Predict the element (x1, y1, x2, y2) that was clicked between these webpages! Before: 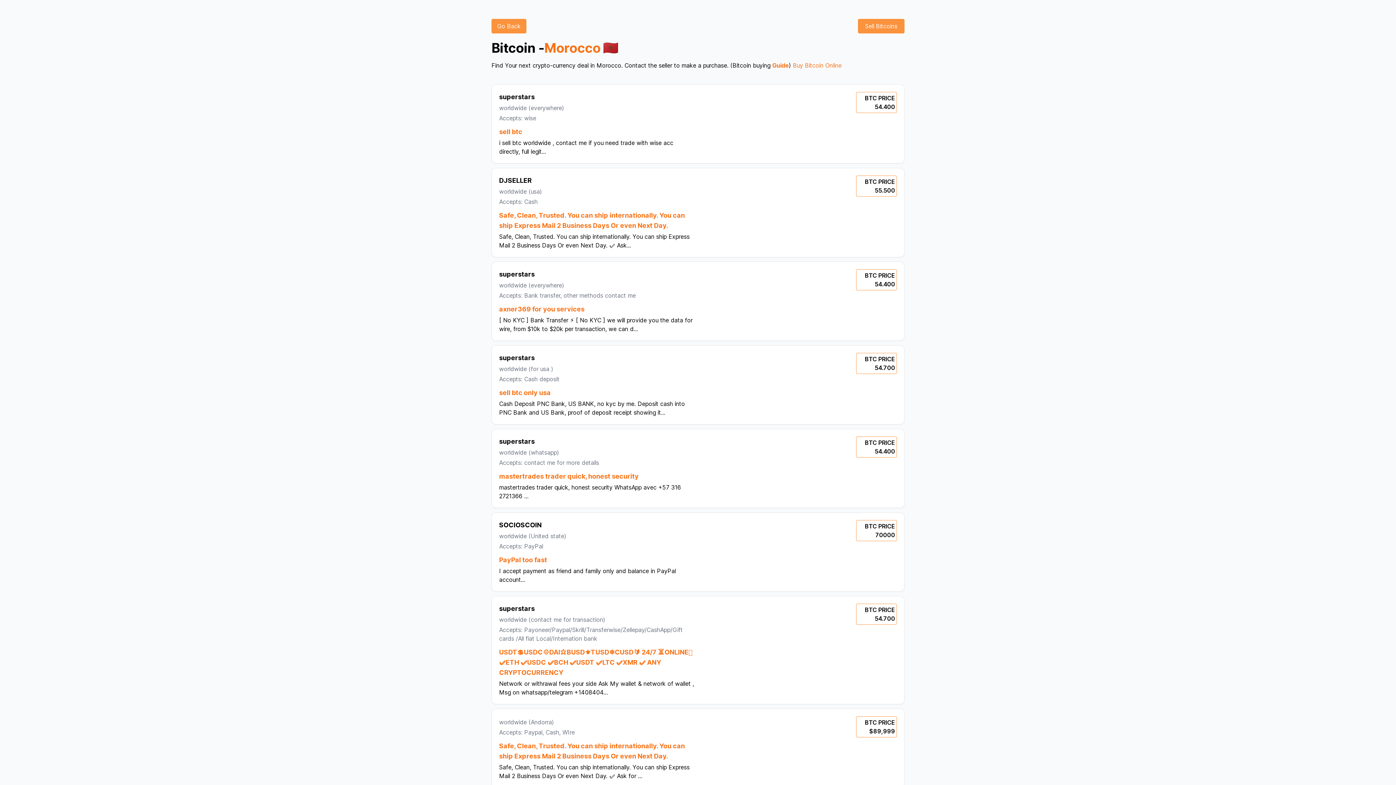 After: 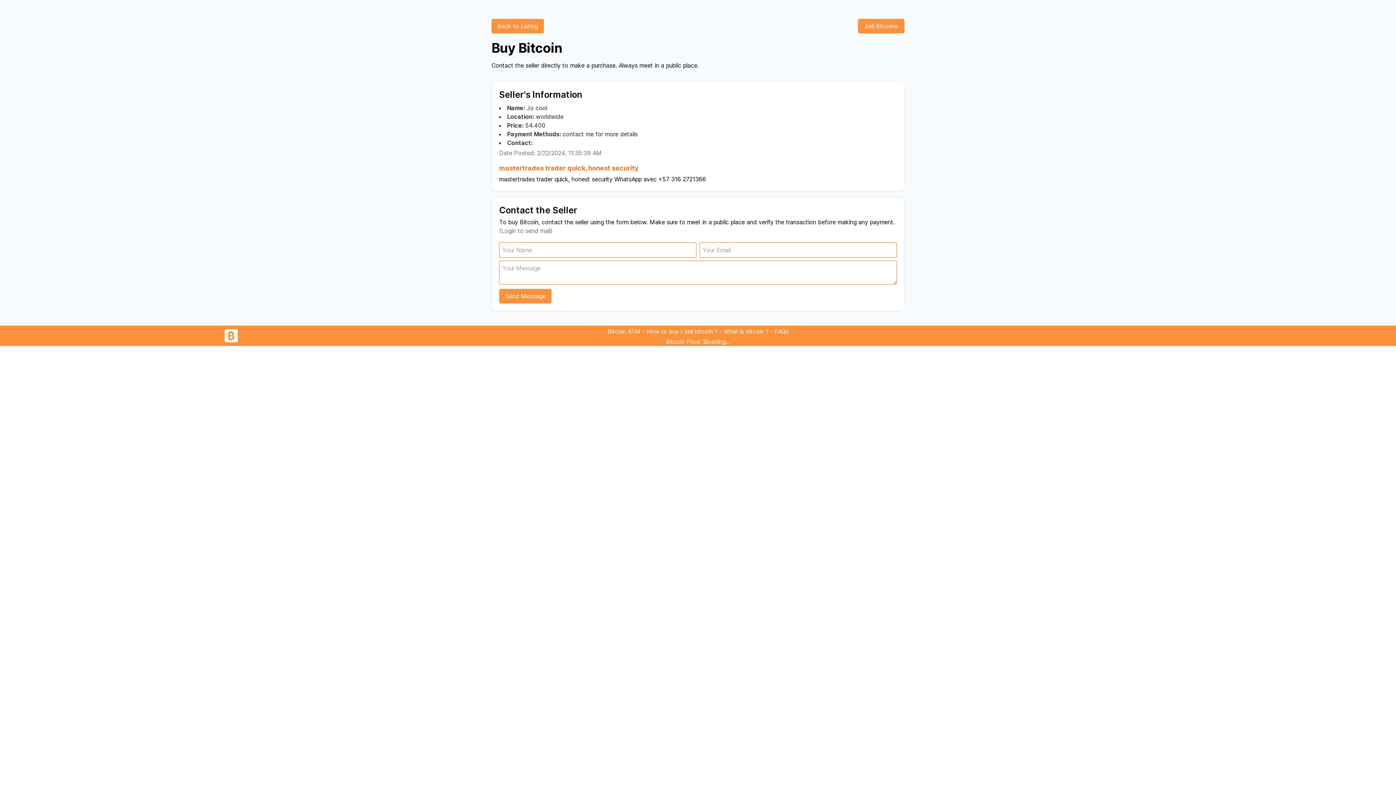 Action: label: superstars
worldwide (whatsapp)
Accepts: contact me for more details
mastertrades trader quick, honest security
mastertrades trader quick, honest security WhatsApp avec +57 316 2721366 ...

BTC PRICE
54.400 bbox: (491, 429, 904, 508)